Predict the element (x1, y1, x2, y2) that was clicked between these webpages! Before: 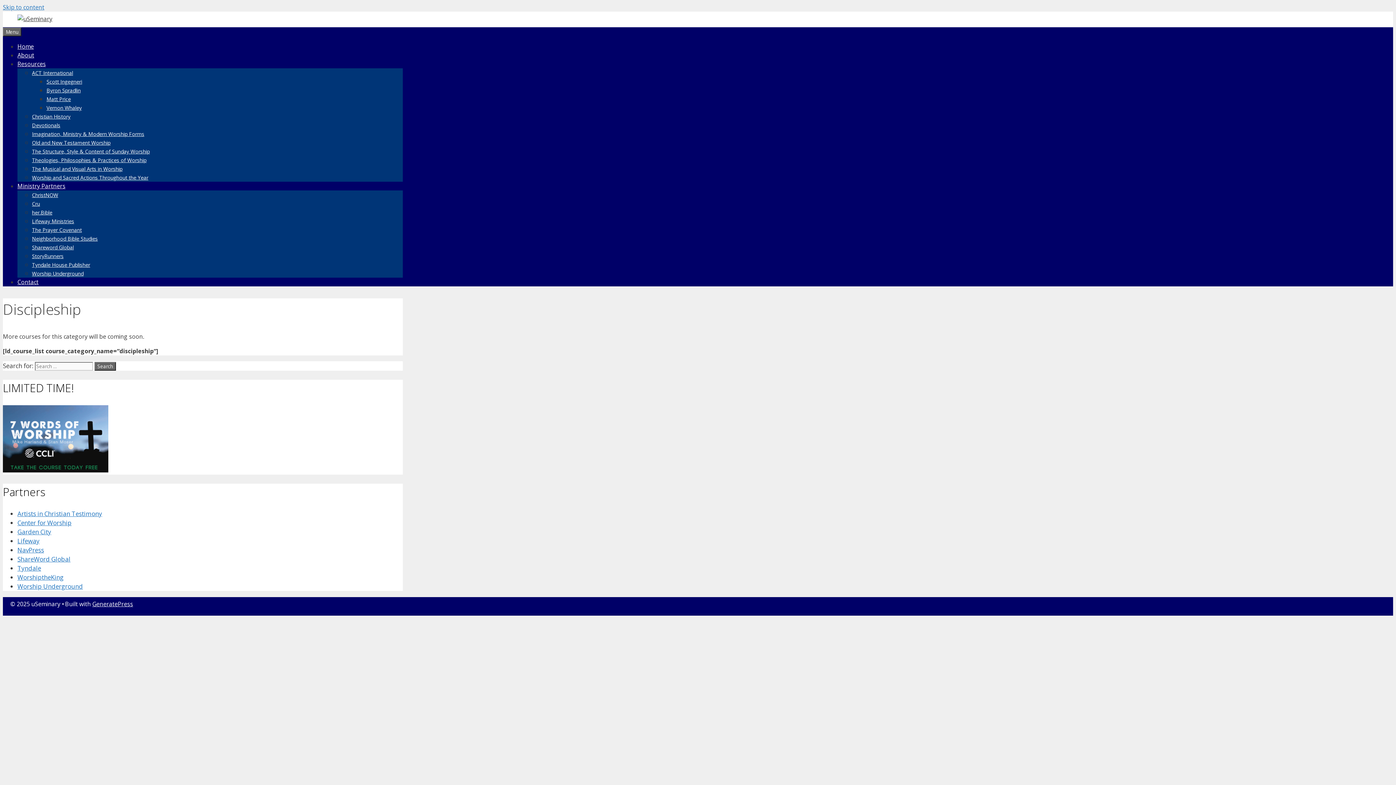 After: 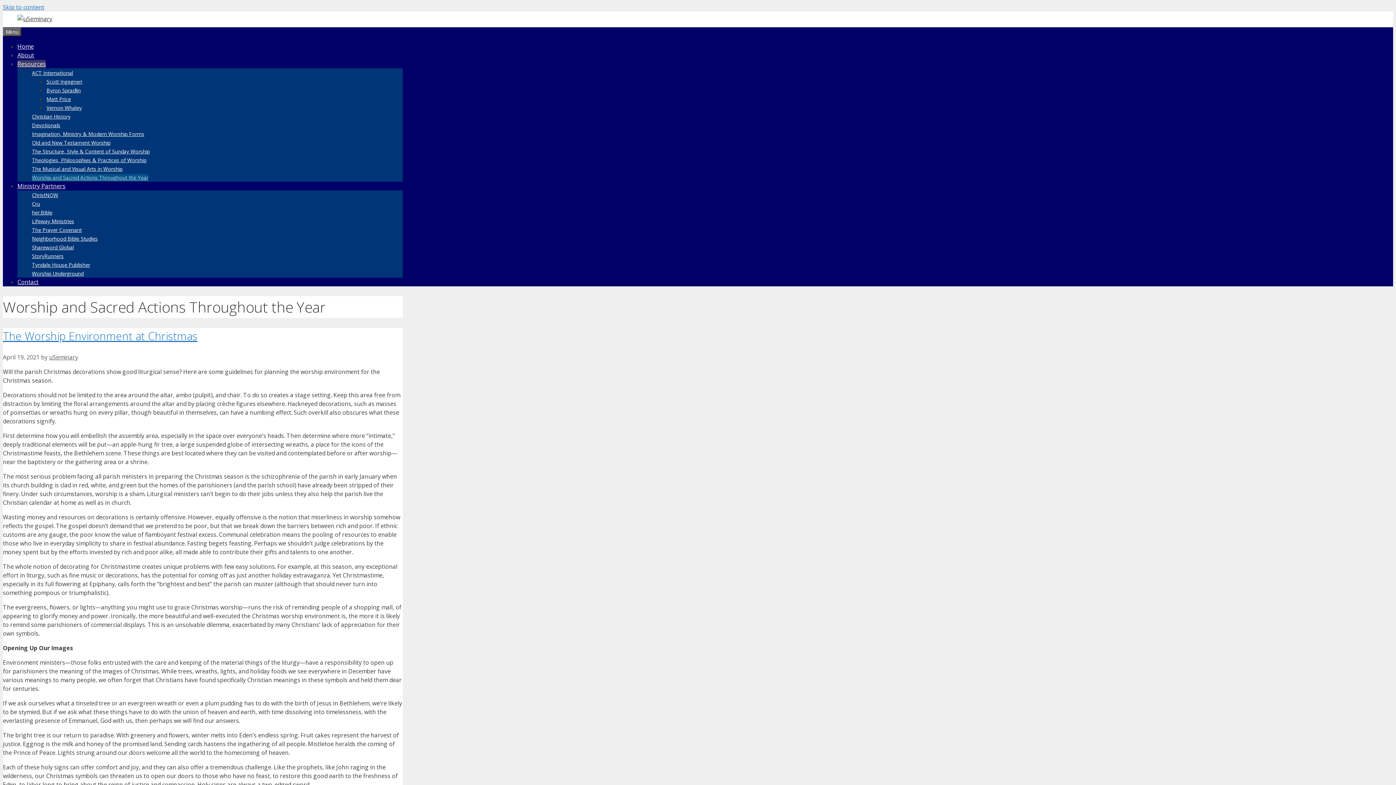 Action: label: Worship and Sacred Actions Throughout the Year bbox: (32, 174, 148, 181)